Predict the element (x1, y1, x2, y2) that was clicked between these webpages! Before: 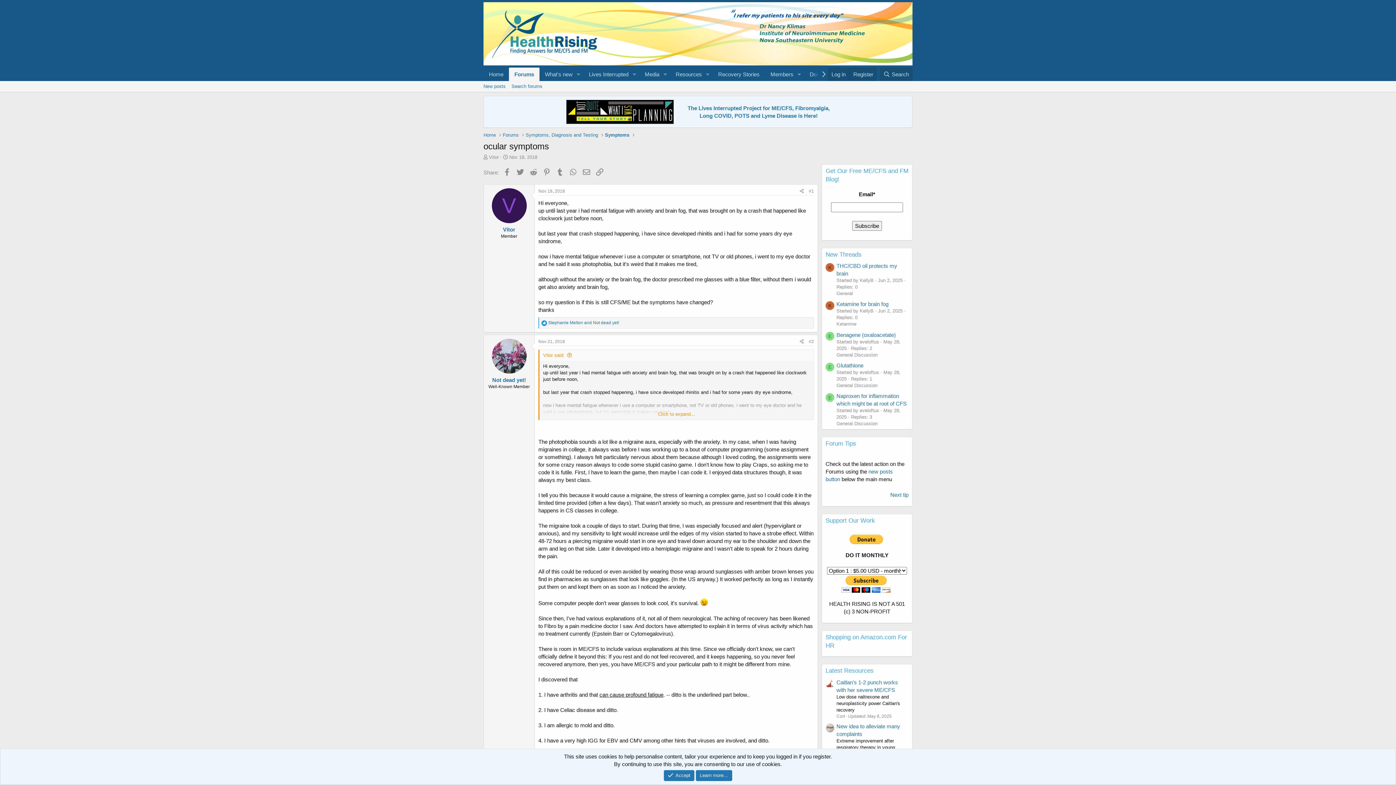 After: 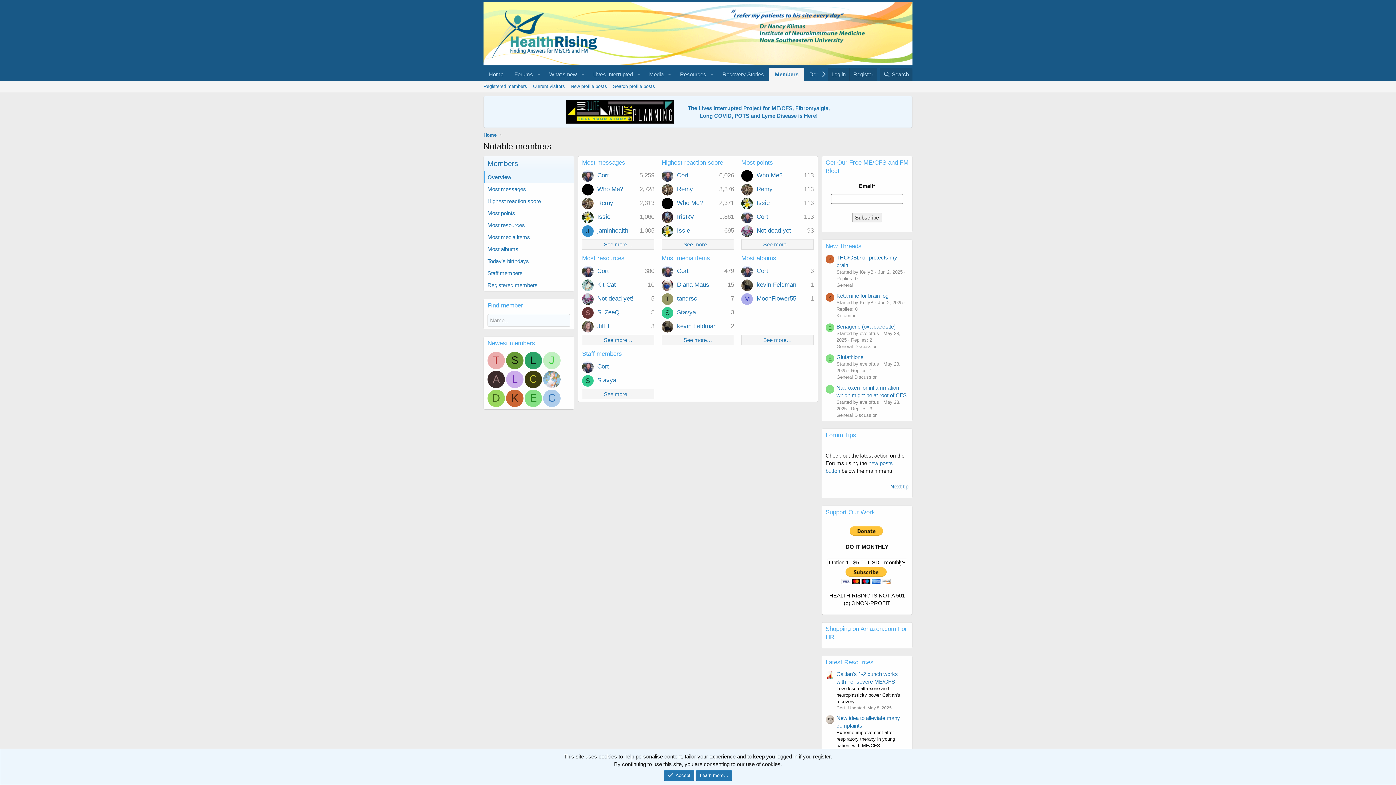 Action: bbox: (765, 67, 794, 80) label: Members